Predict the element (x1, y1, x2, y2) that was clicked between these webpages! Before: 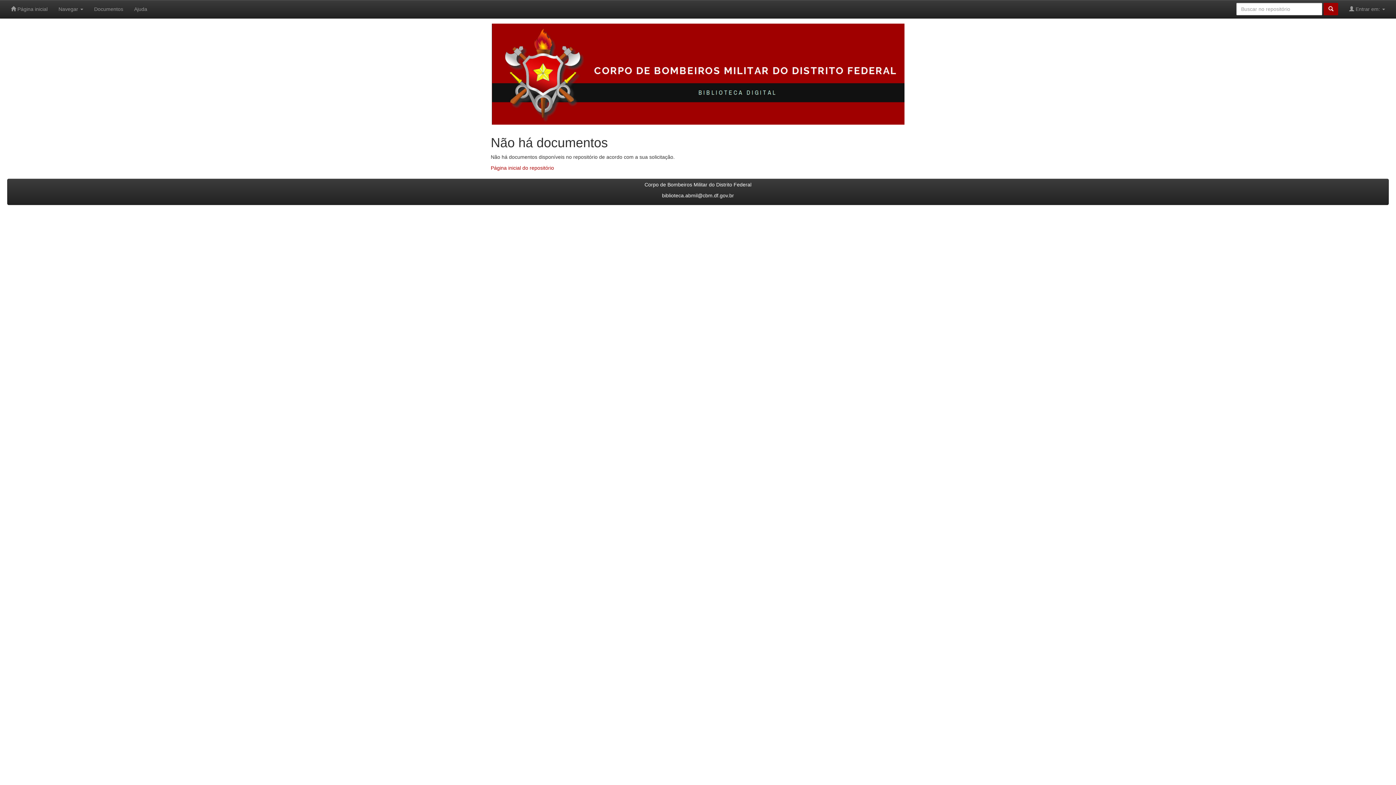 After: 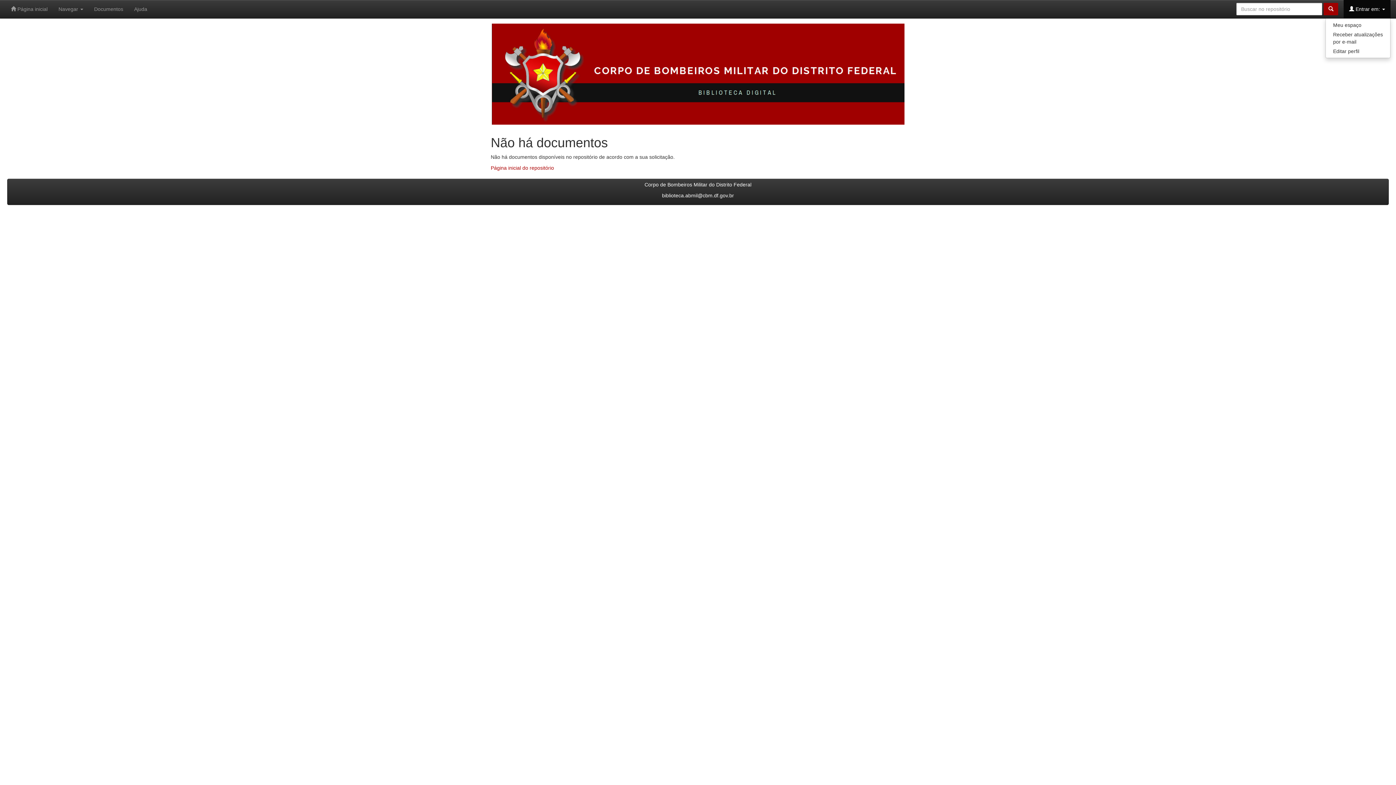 Action: label:  Entrar em:  bbox: (1344, 0, 1390, 18)